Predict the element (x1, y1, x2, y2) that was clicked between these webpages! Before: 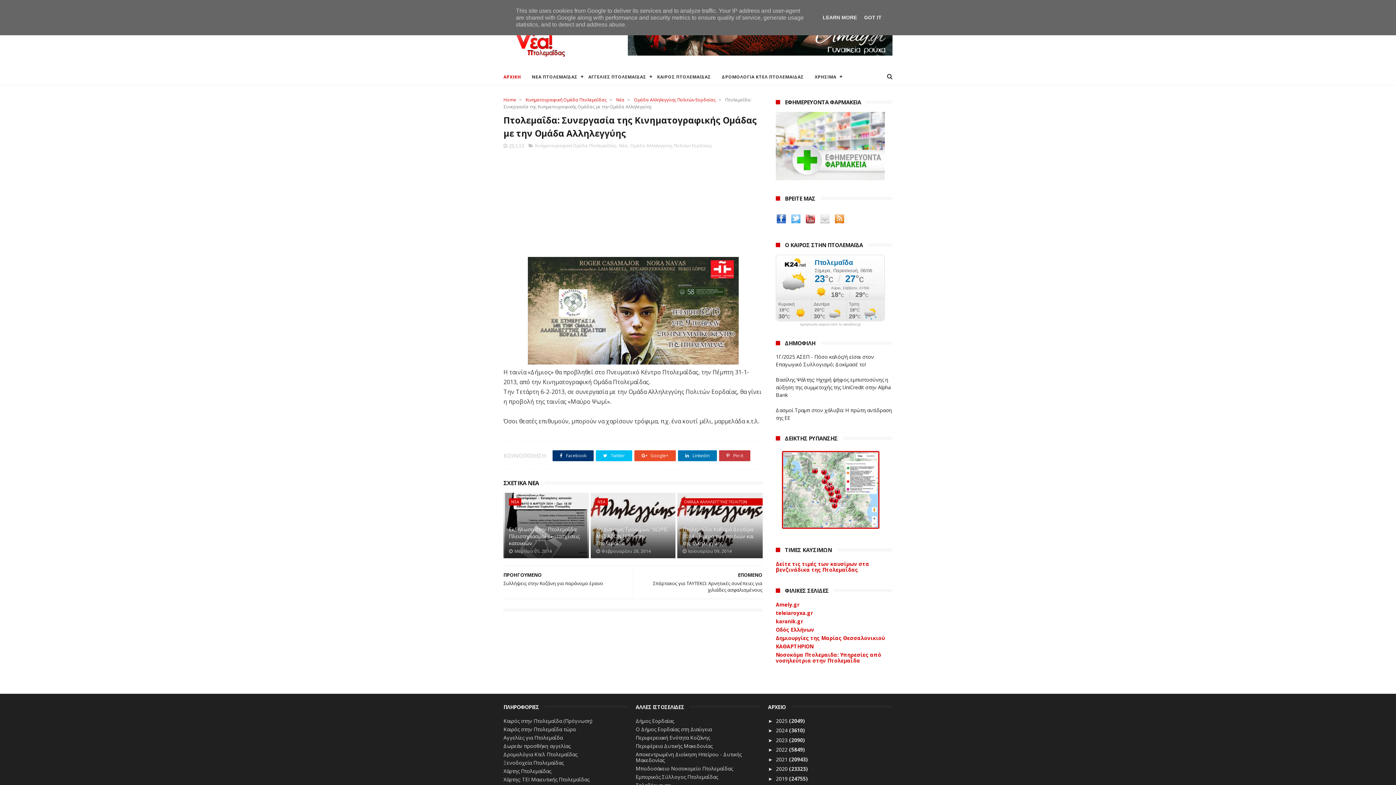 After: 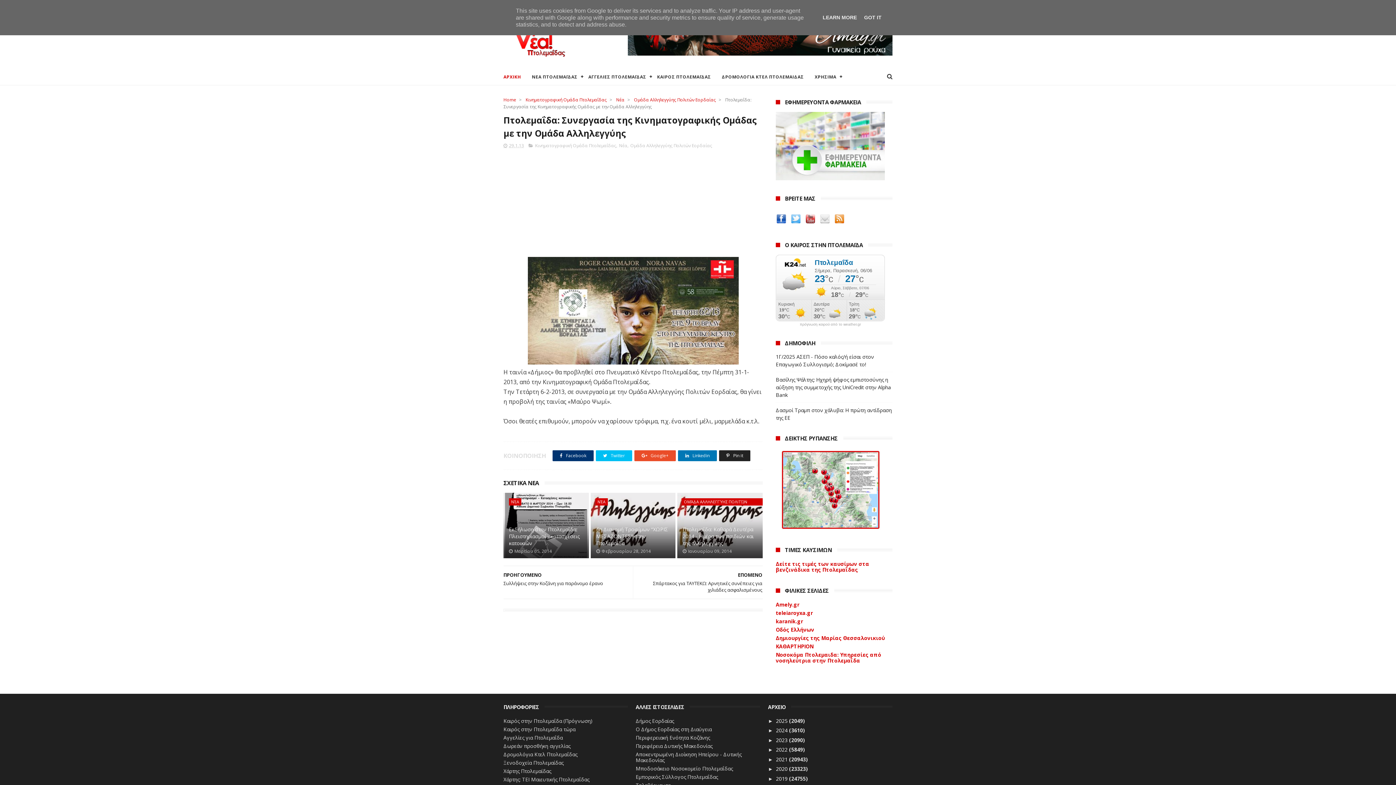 Action: bbox: (719, 450, 750, 461) label:  Pin it